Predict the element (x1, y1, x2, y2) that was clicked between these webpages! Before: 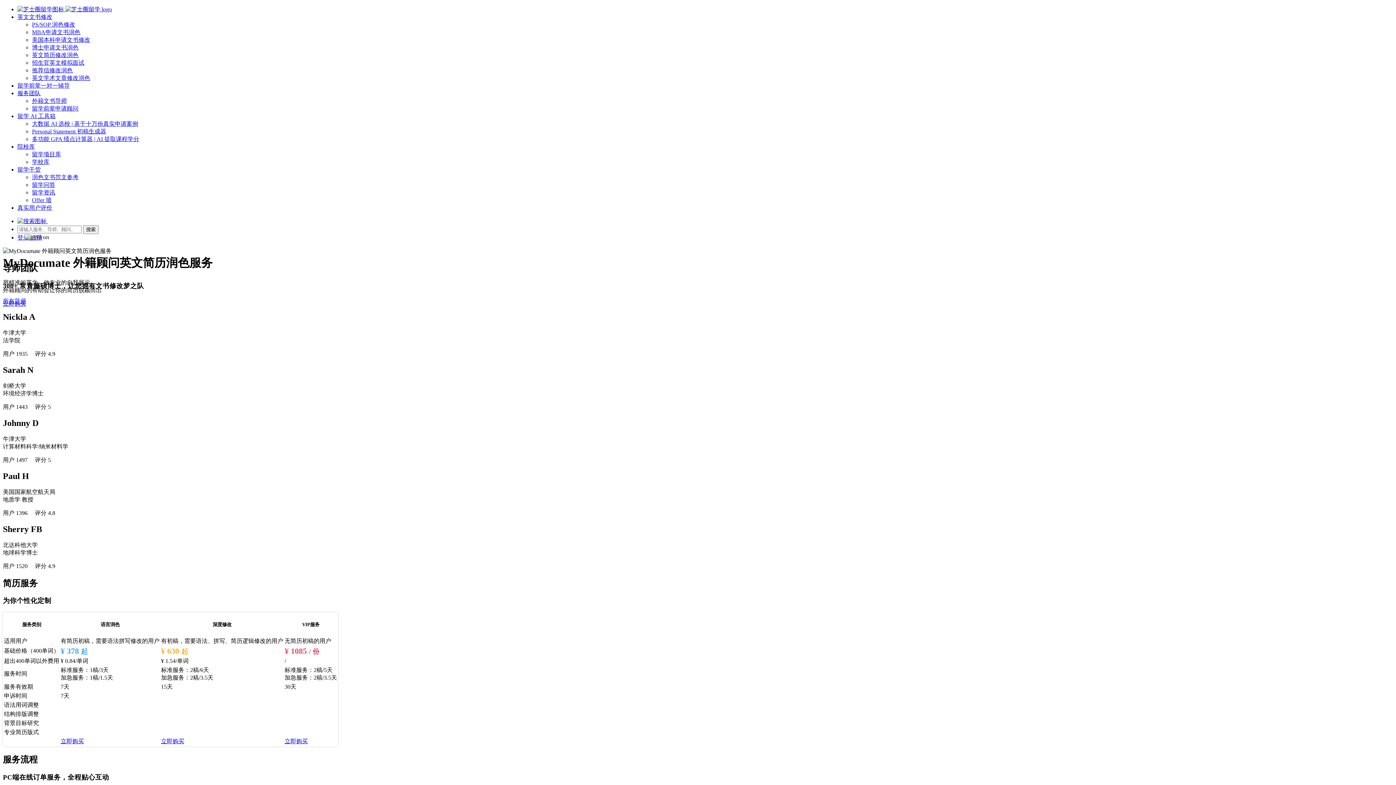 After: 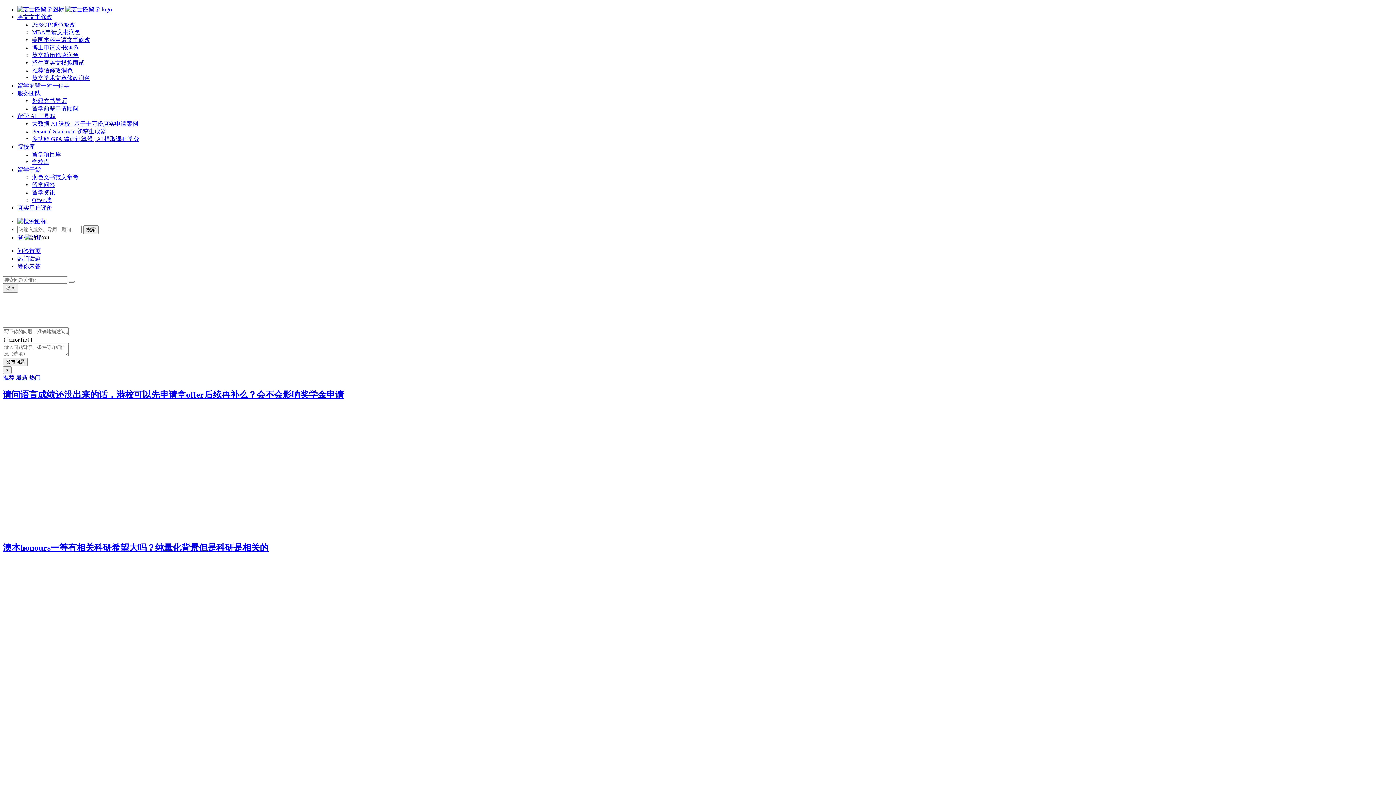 Action: label: 留学问答 bbox: (32, 181, 55, 188)